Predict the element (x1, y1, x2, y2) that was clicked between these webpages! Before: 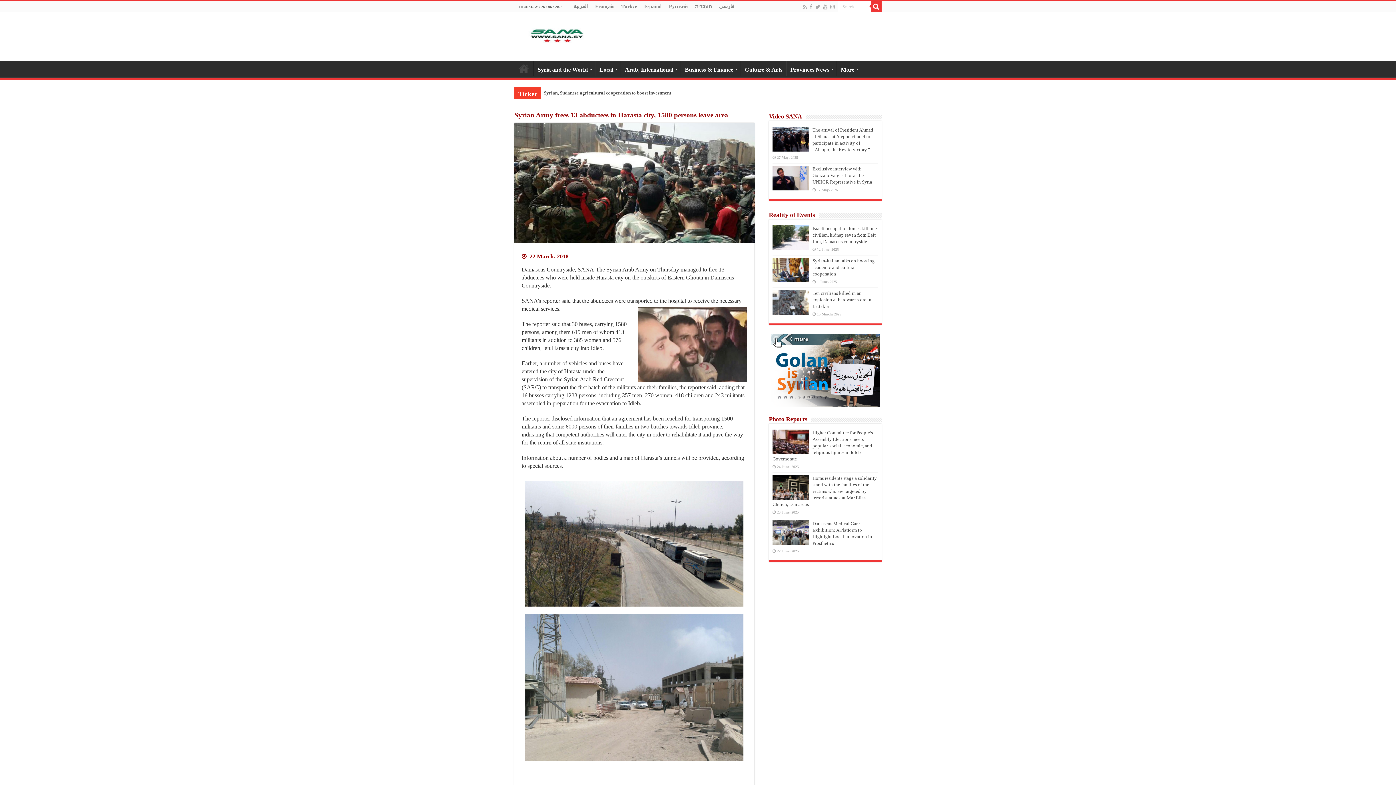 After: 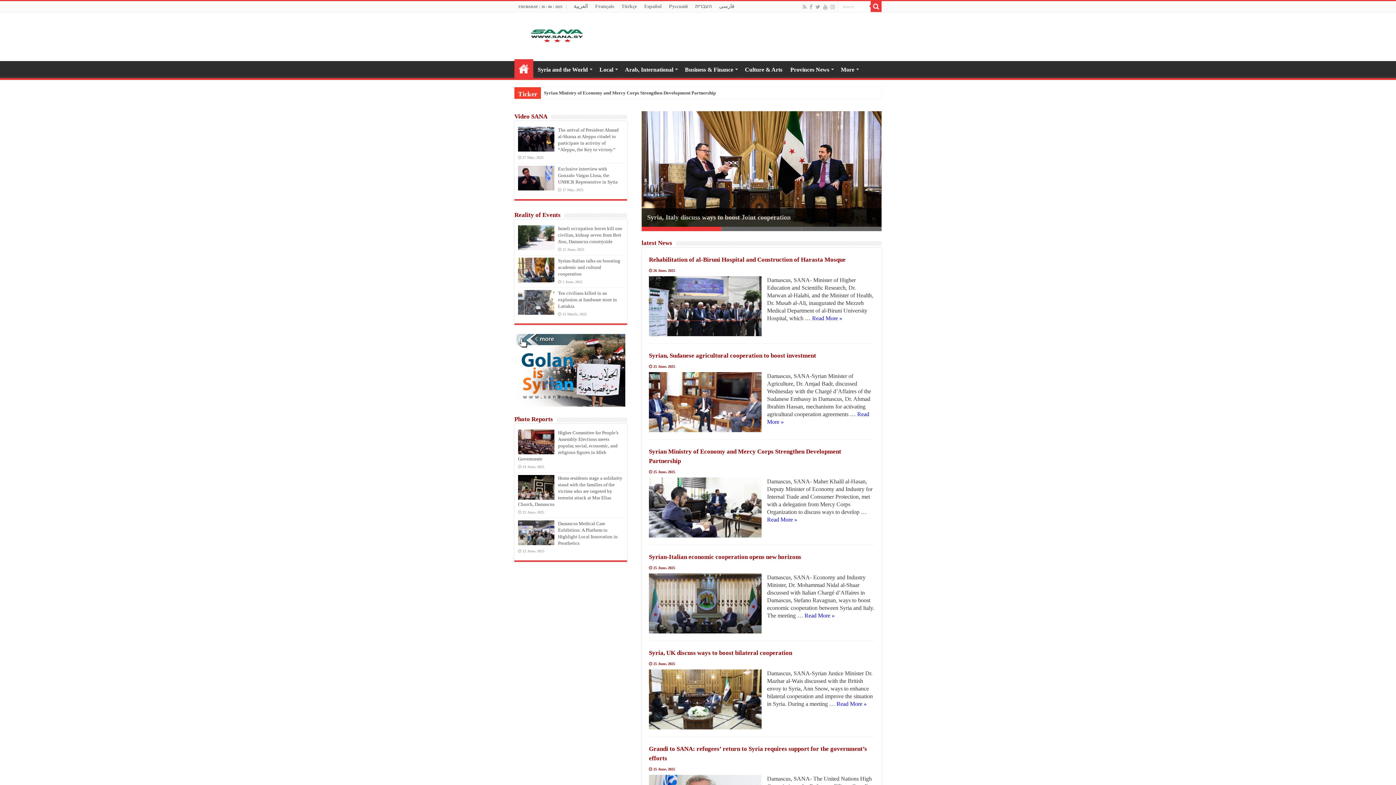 Action: bbox: (520, 26, 592, 43)